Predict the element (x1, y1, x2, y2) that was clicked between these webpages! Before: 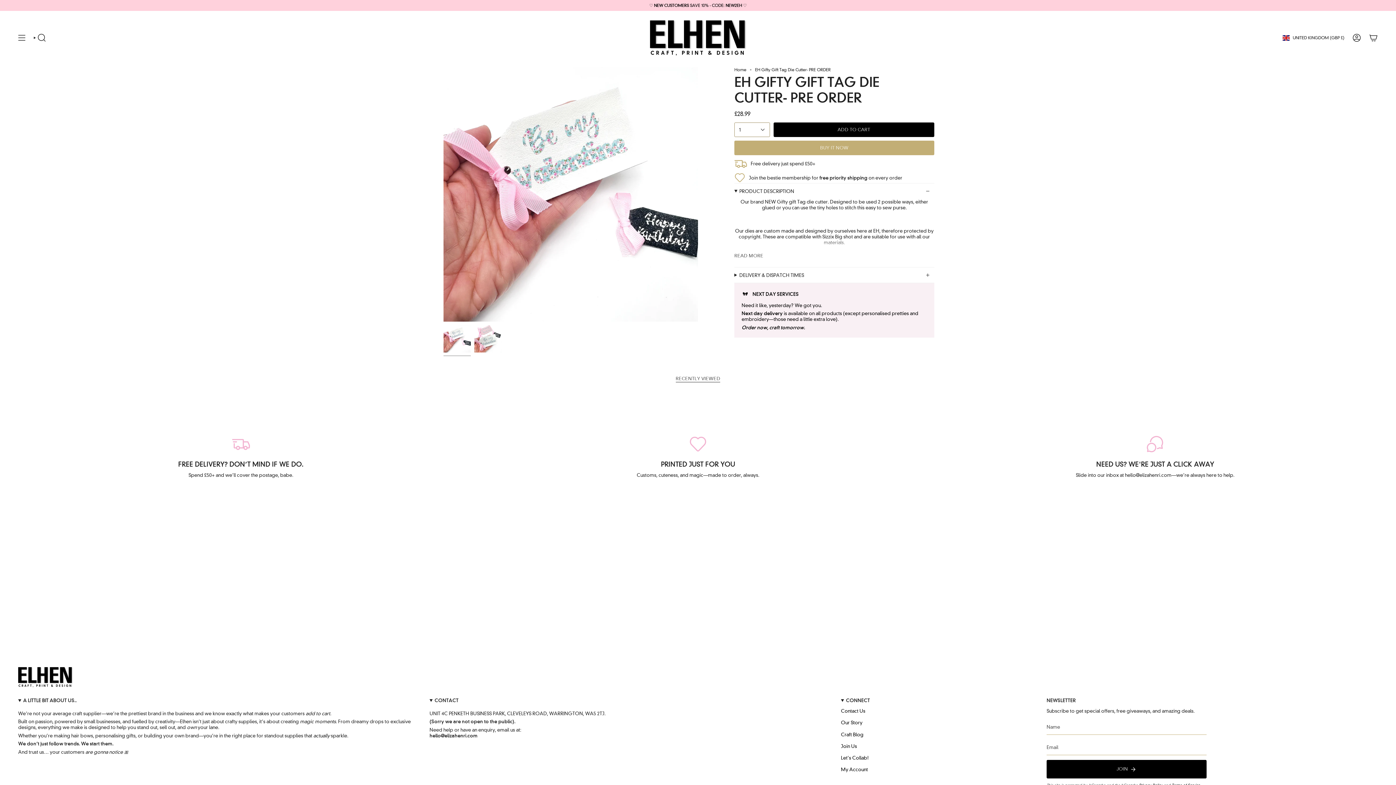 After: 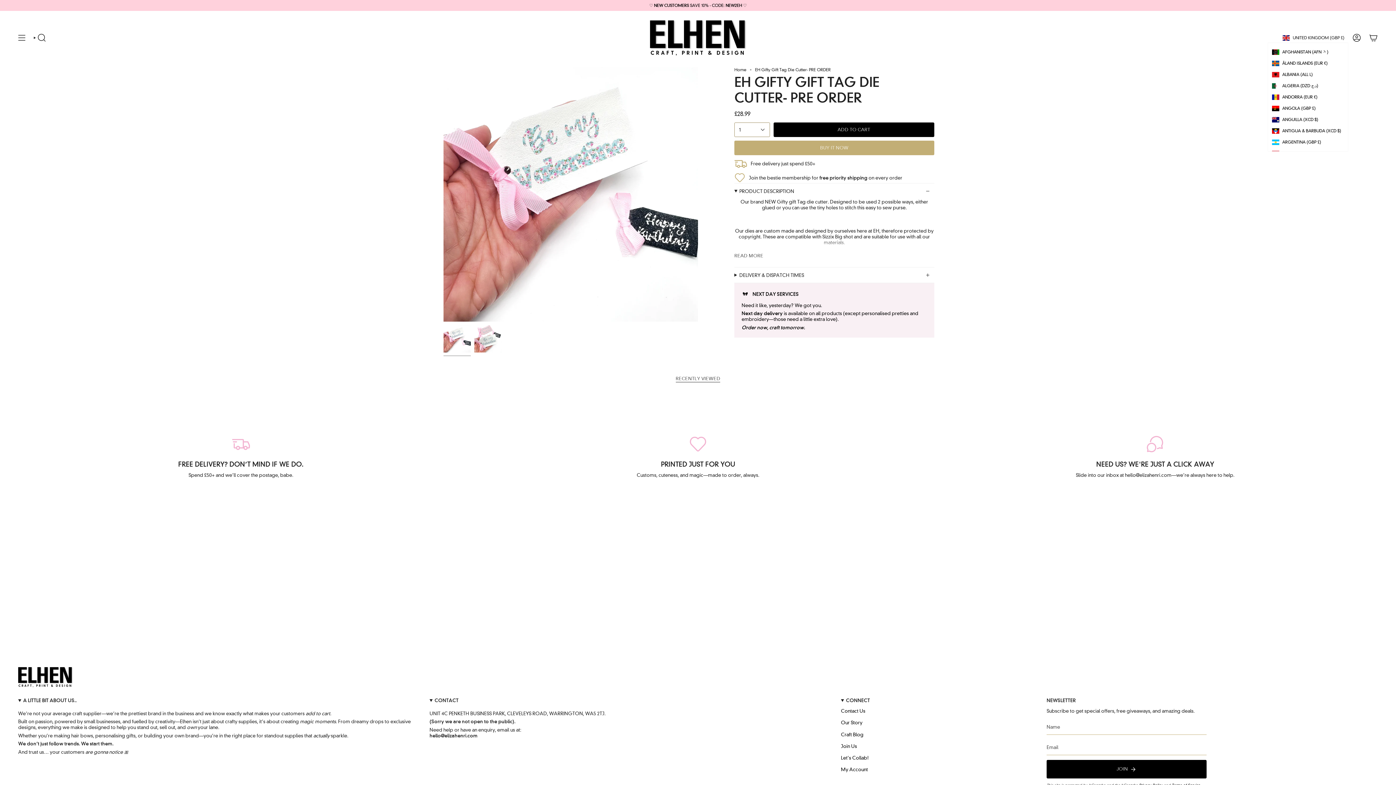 Action: bbox: (1278, 33, 1348, 42) label: UNITED KINGDOM (GBP £)